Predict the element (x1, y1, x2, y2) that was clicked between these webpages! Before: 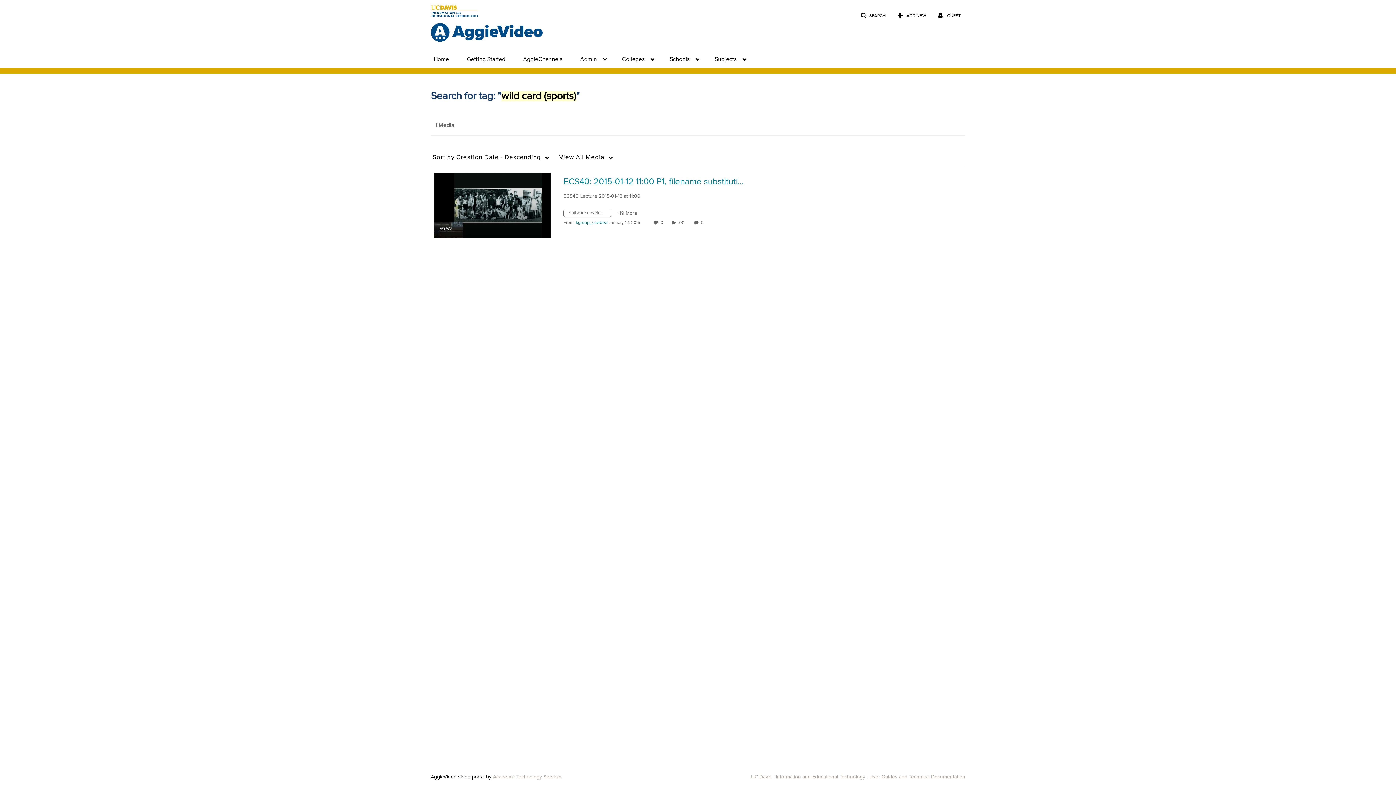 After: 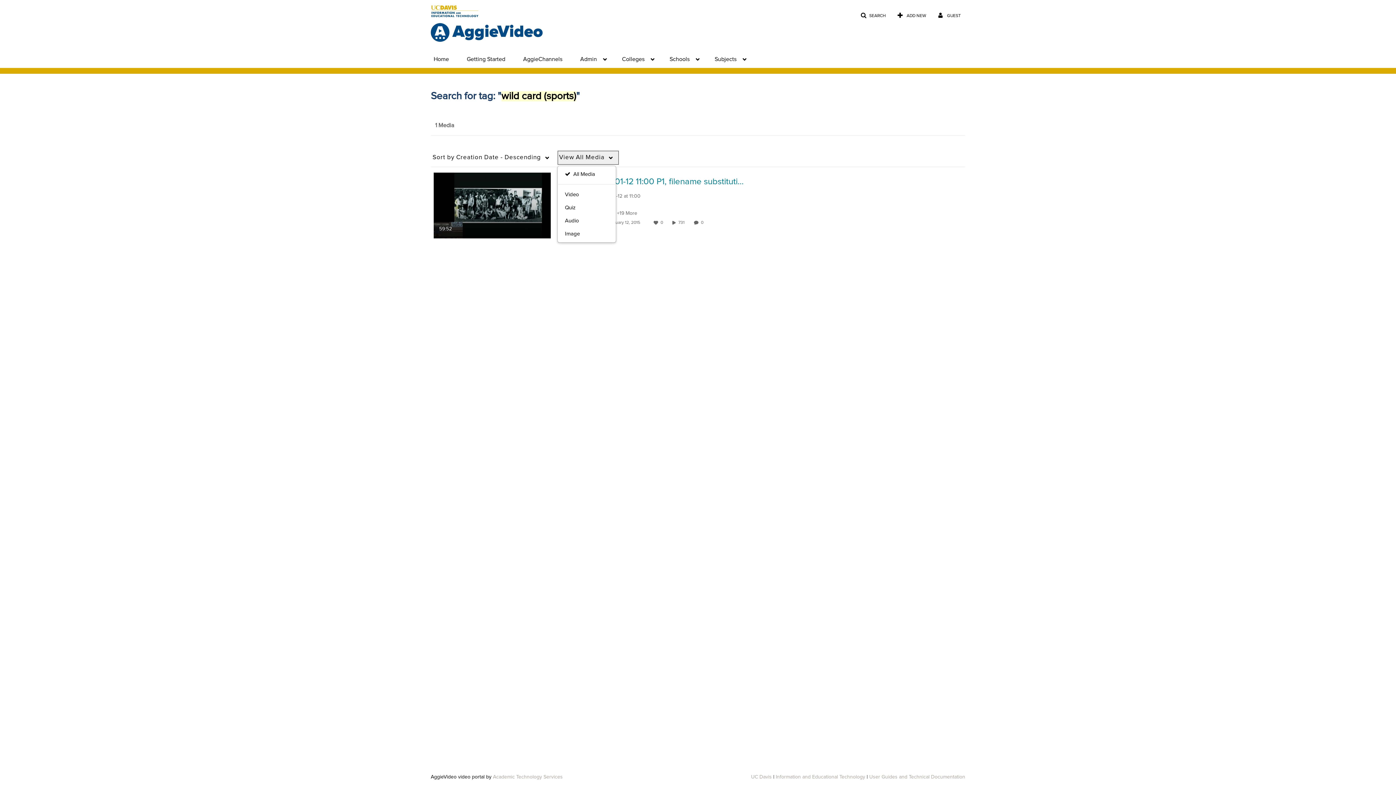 Action: bbox: (557, 150, 619, 165) label: View All Media